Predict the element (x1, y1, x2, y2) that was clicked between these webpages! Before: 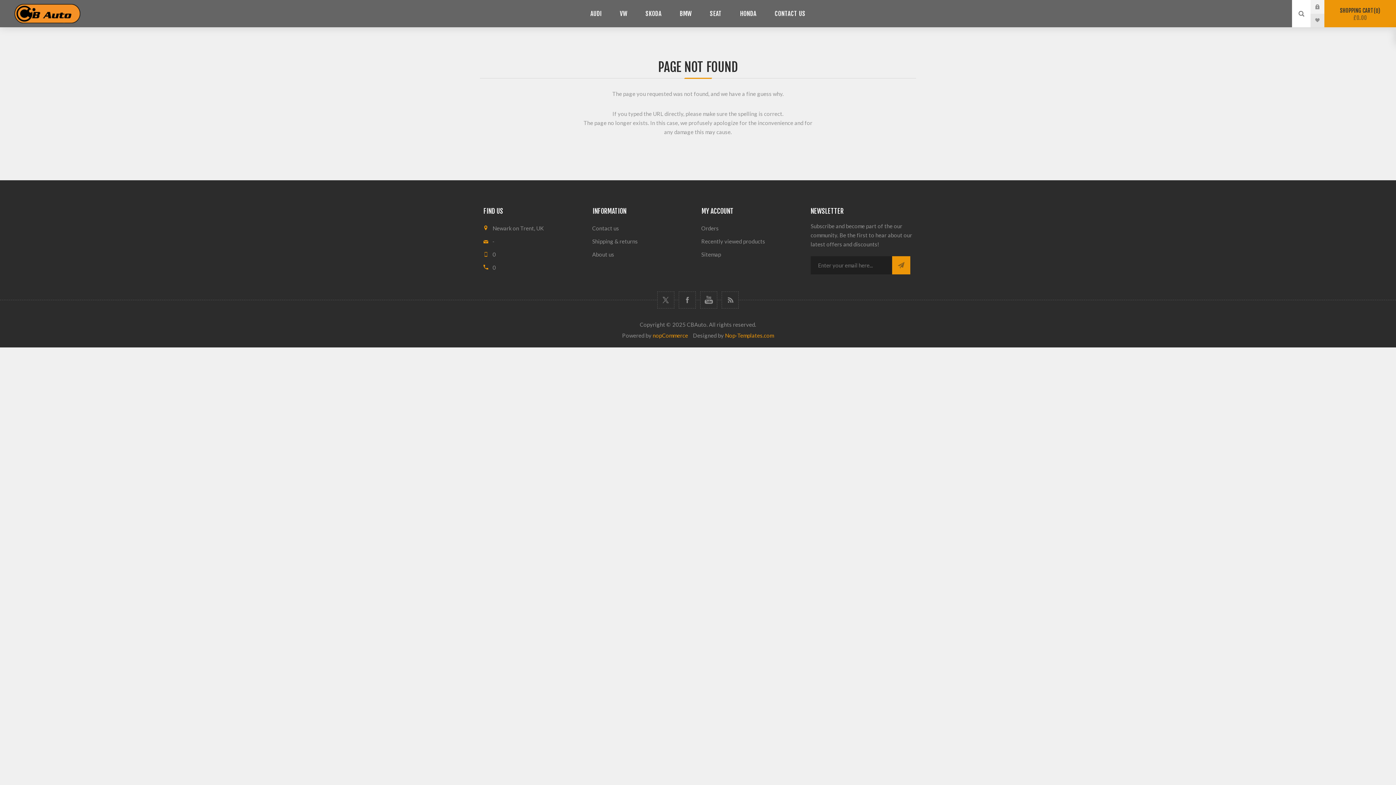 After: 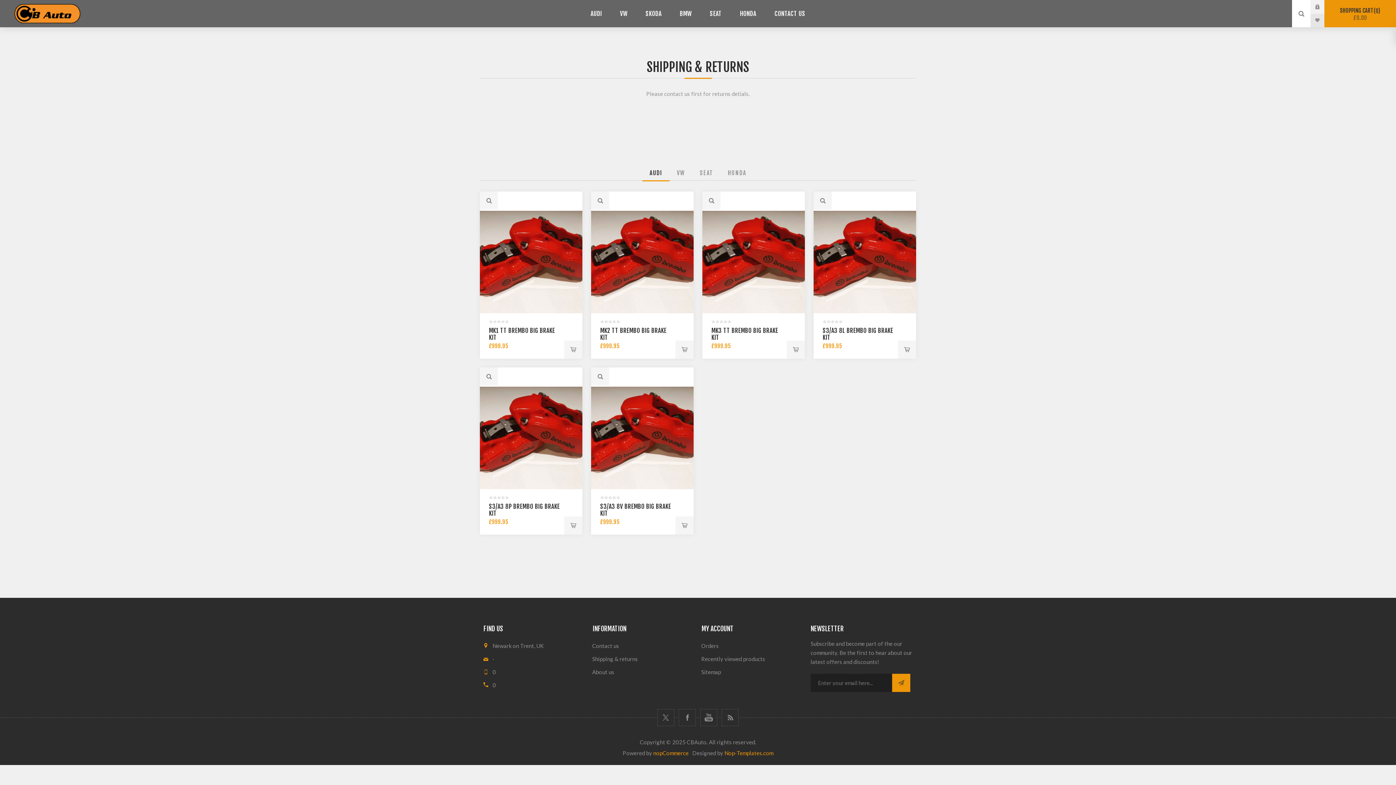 Action: label: Shipping & returns bbox: (589, 234, 698, 248)